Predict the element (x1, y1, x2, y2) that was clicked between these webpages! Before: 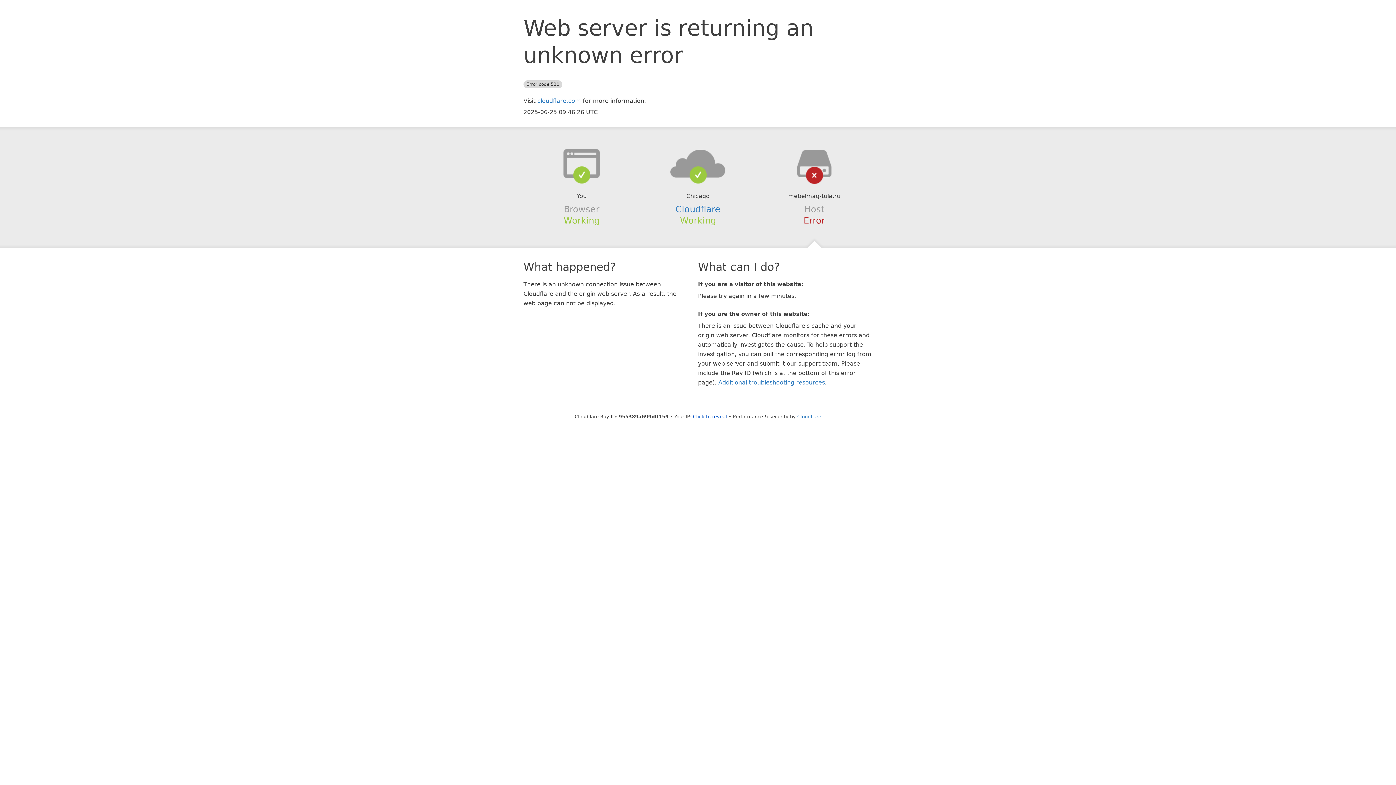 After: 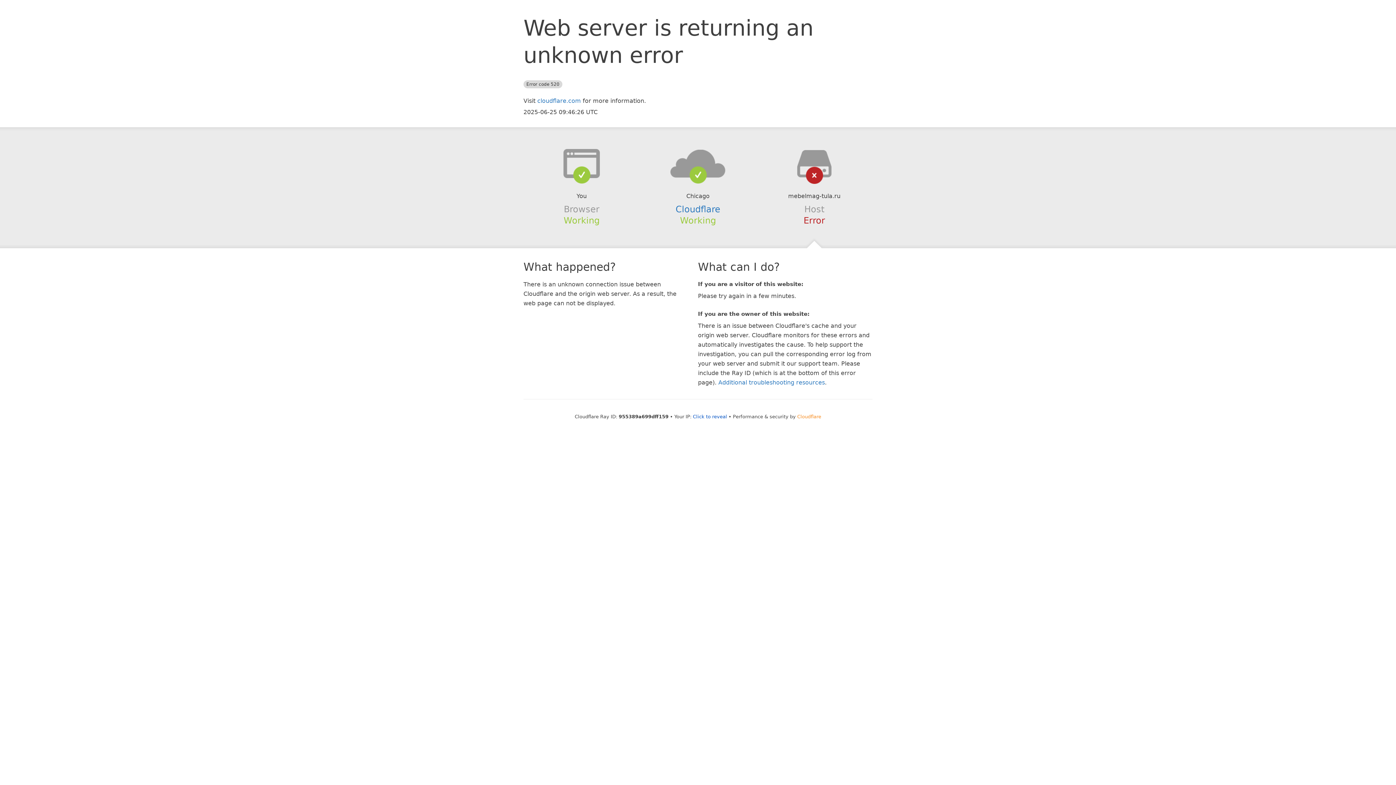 Action: bbox: (797, 414, 821, 419) label: Cloudflare